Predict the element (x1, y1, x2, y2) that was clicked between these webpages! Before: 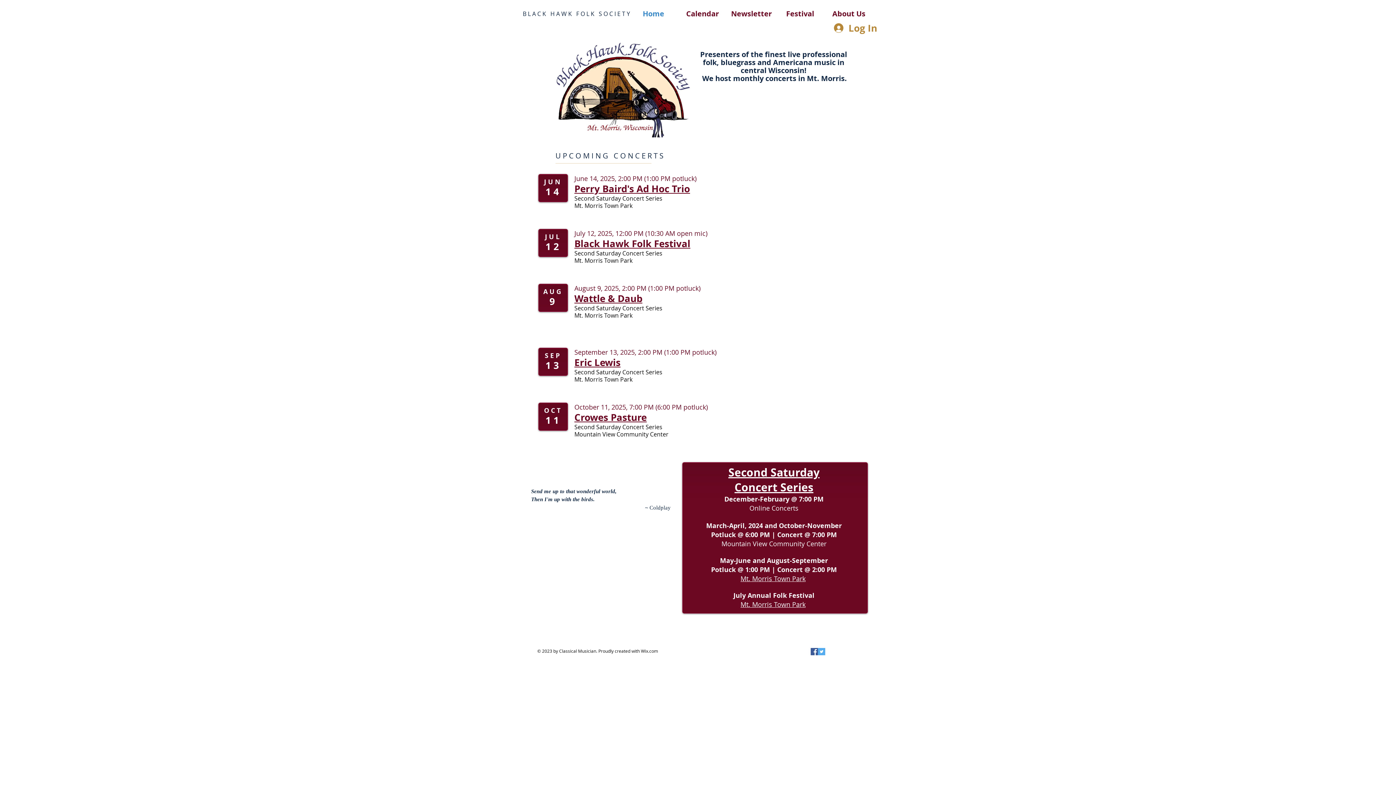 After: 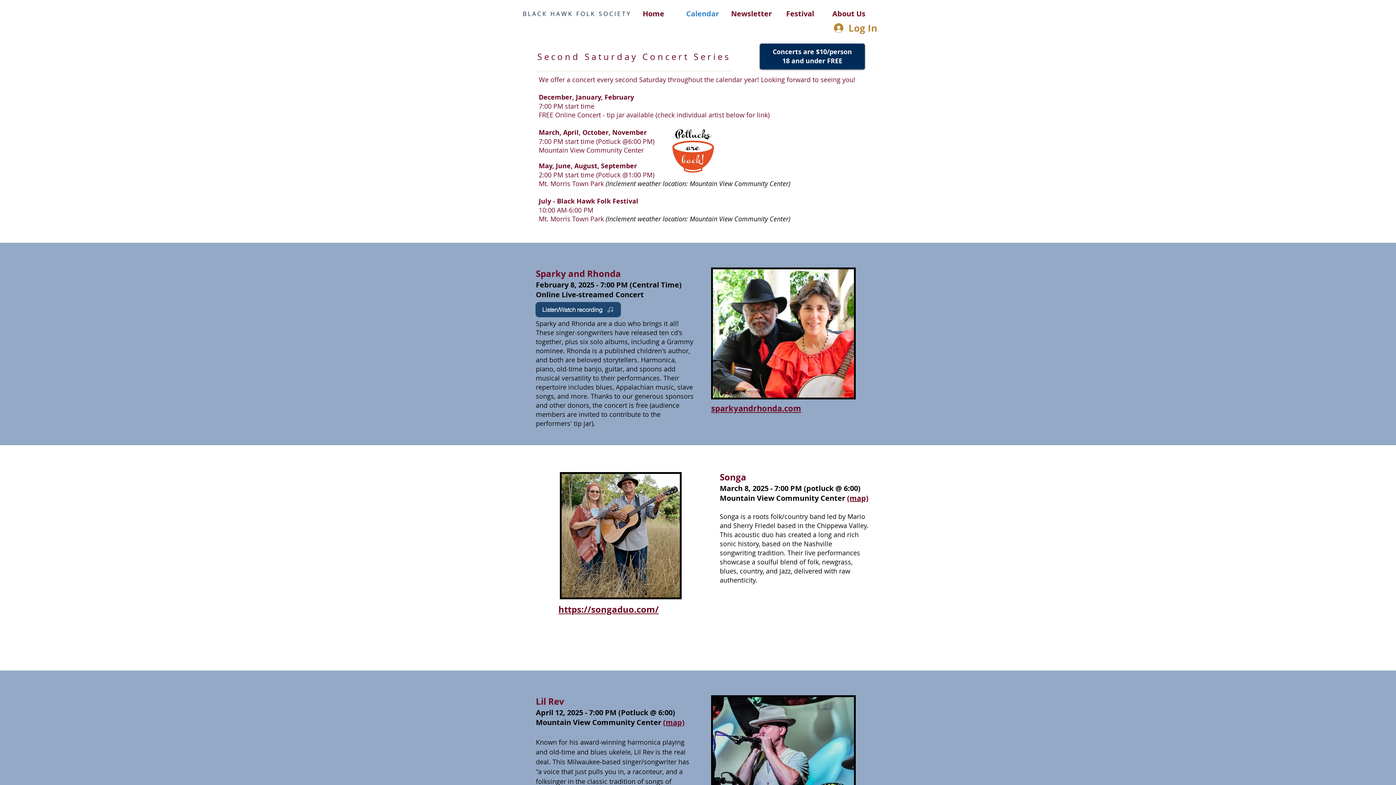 Action: label: Mt. Morris Town  bbox: (740, 574, 792, 583)